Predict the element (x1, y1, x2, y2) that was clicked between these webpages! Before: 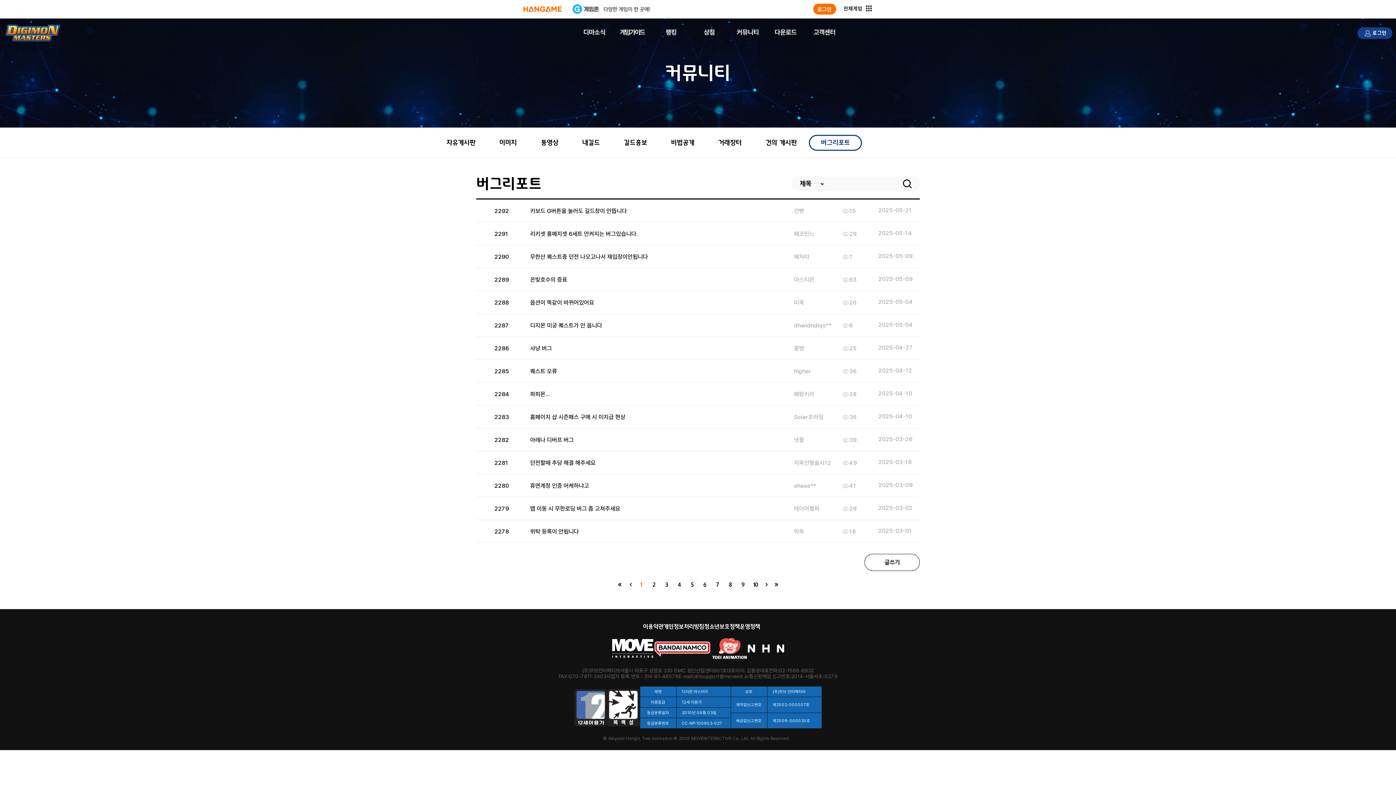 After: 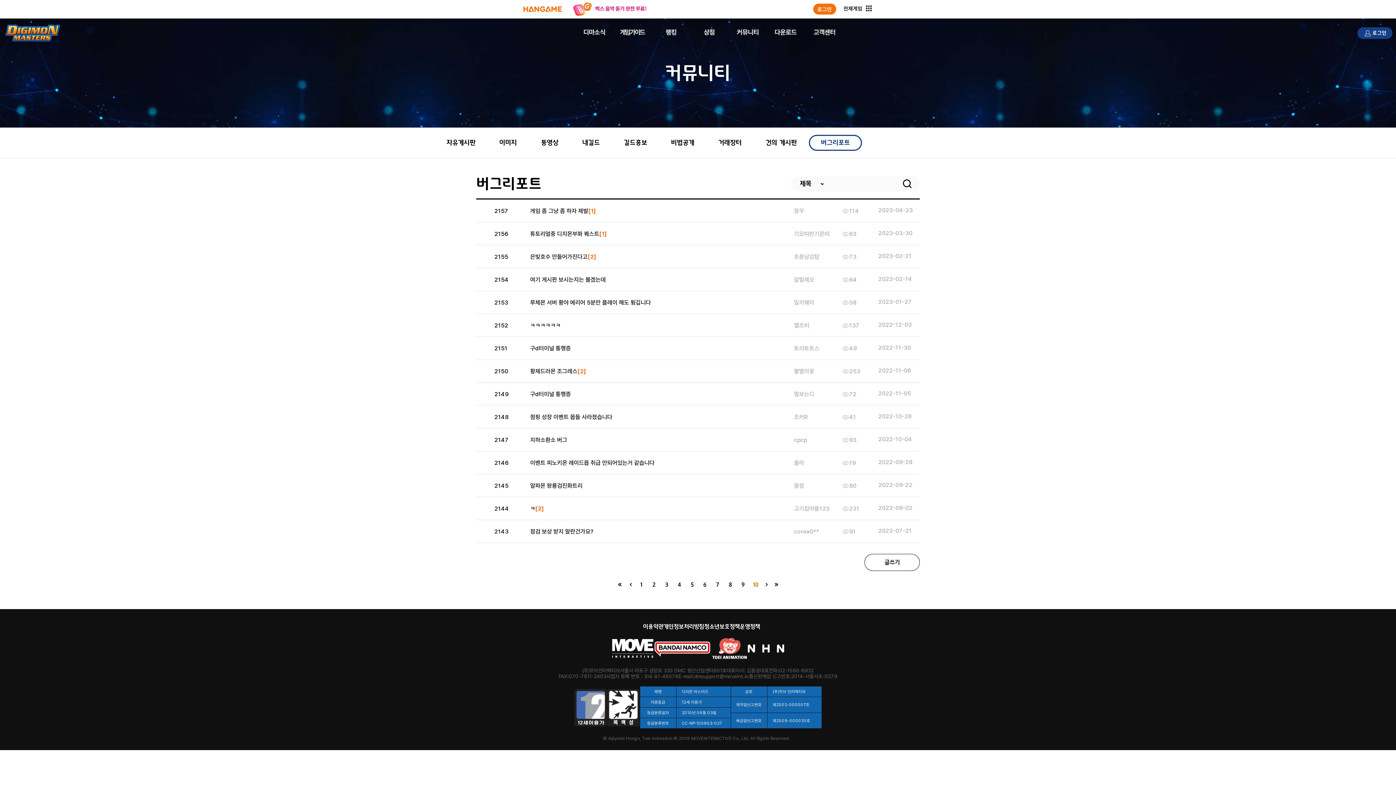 Action: label: 10 bbox: (753, 582, 758, 587)